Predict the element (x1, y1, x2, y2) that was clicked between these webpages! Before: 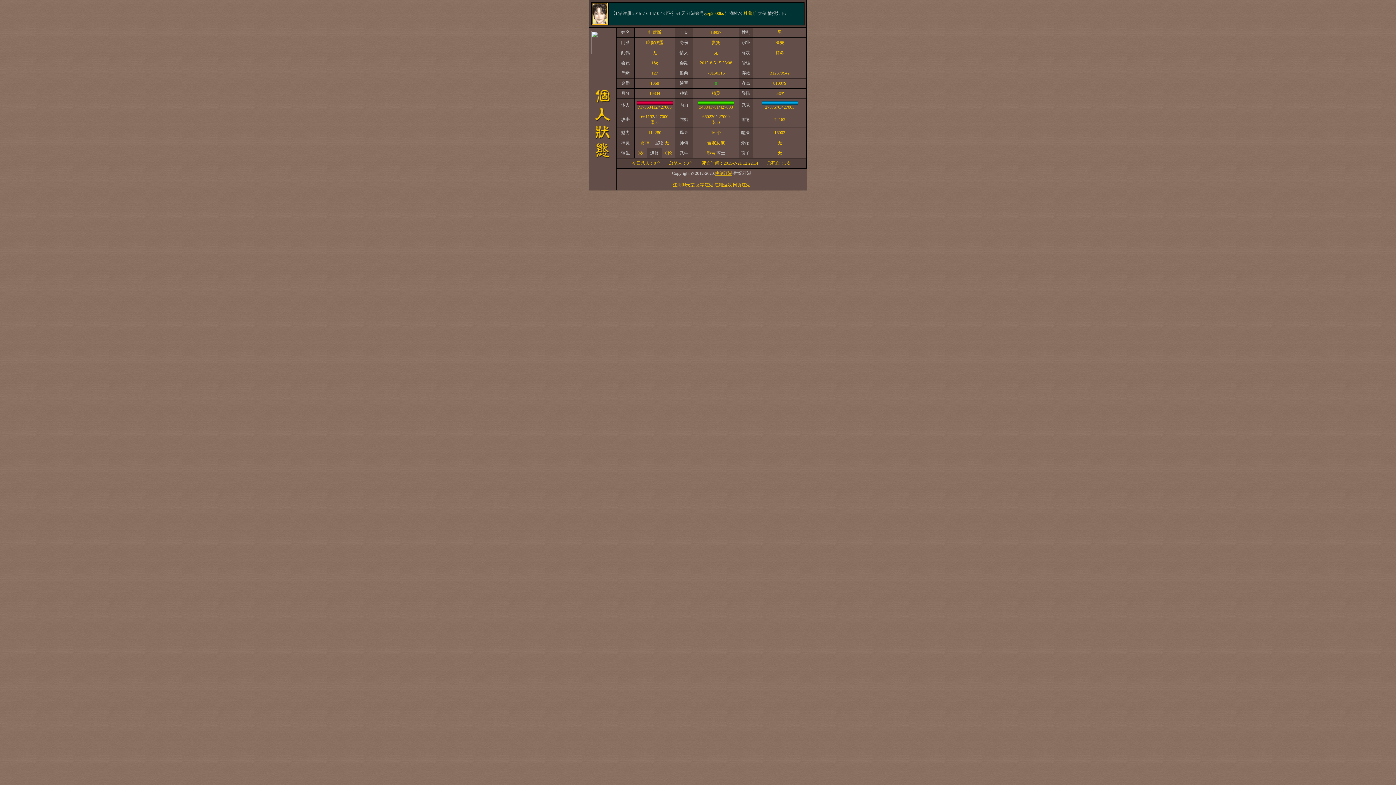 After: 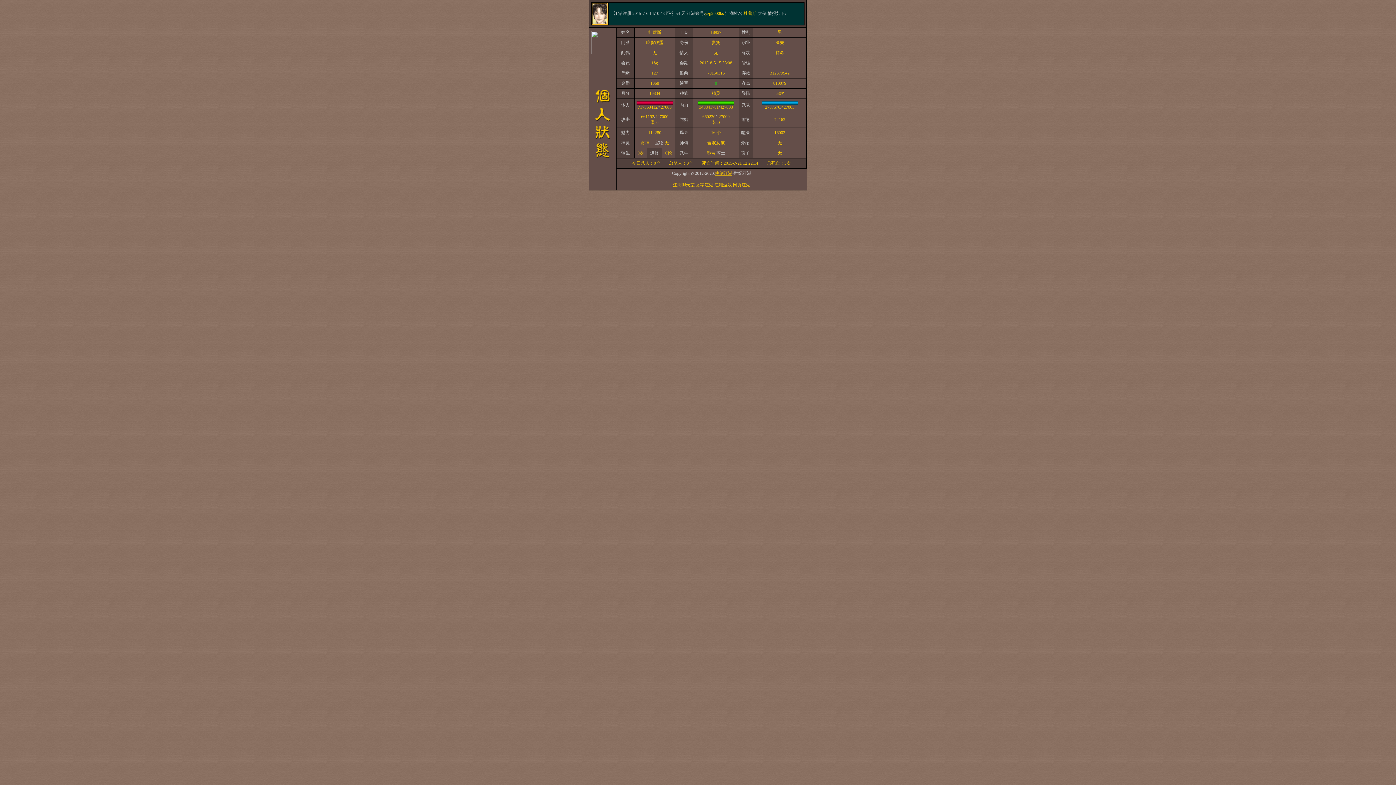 Action: label: 网页江湖 bbox: (733, 182, 750, 187)